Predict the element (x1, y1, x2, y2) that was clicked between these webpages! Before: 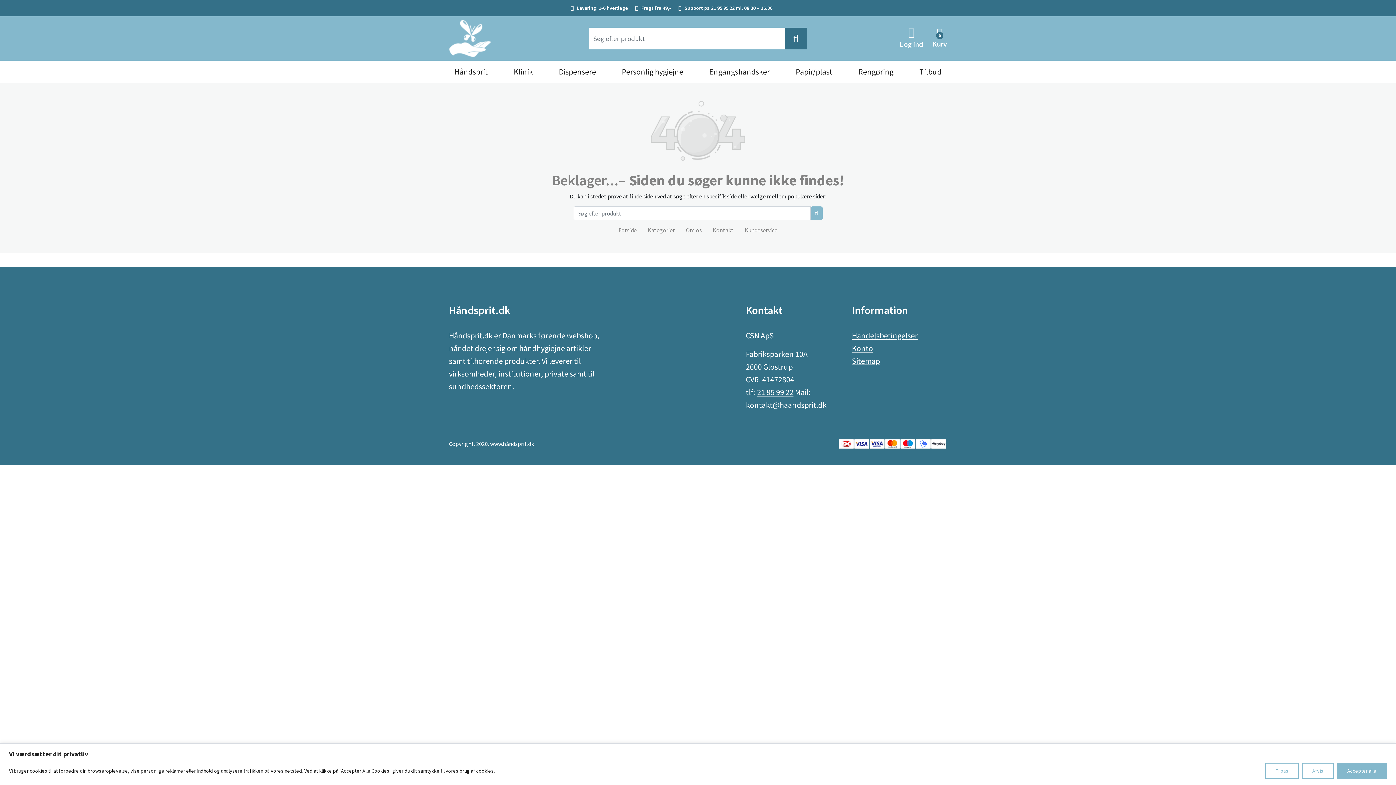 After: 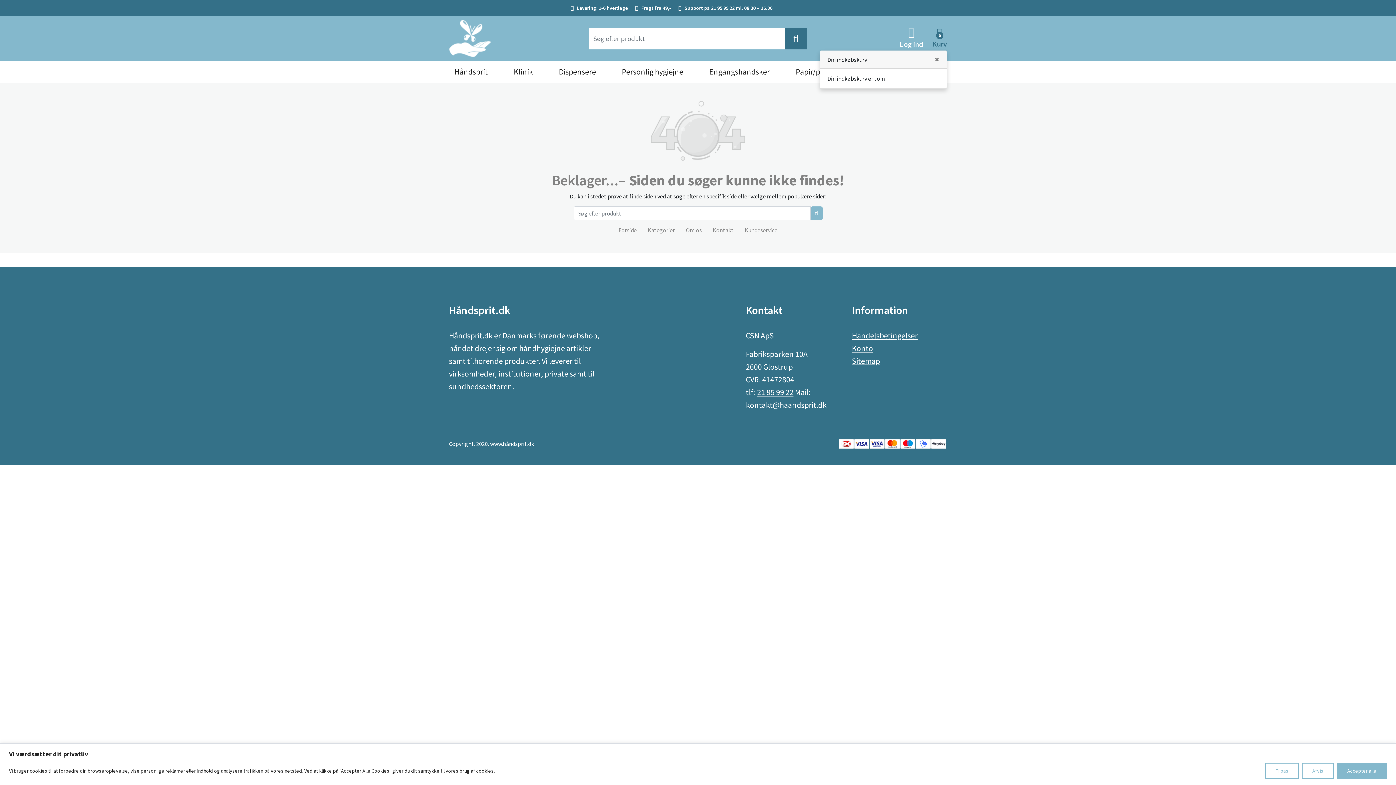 Action: bbox: (932, 27, 947, 49) label: 0
Kurv